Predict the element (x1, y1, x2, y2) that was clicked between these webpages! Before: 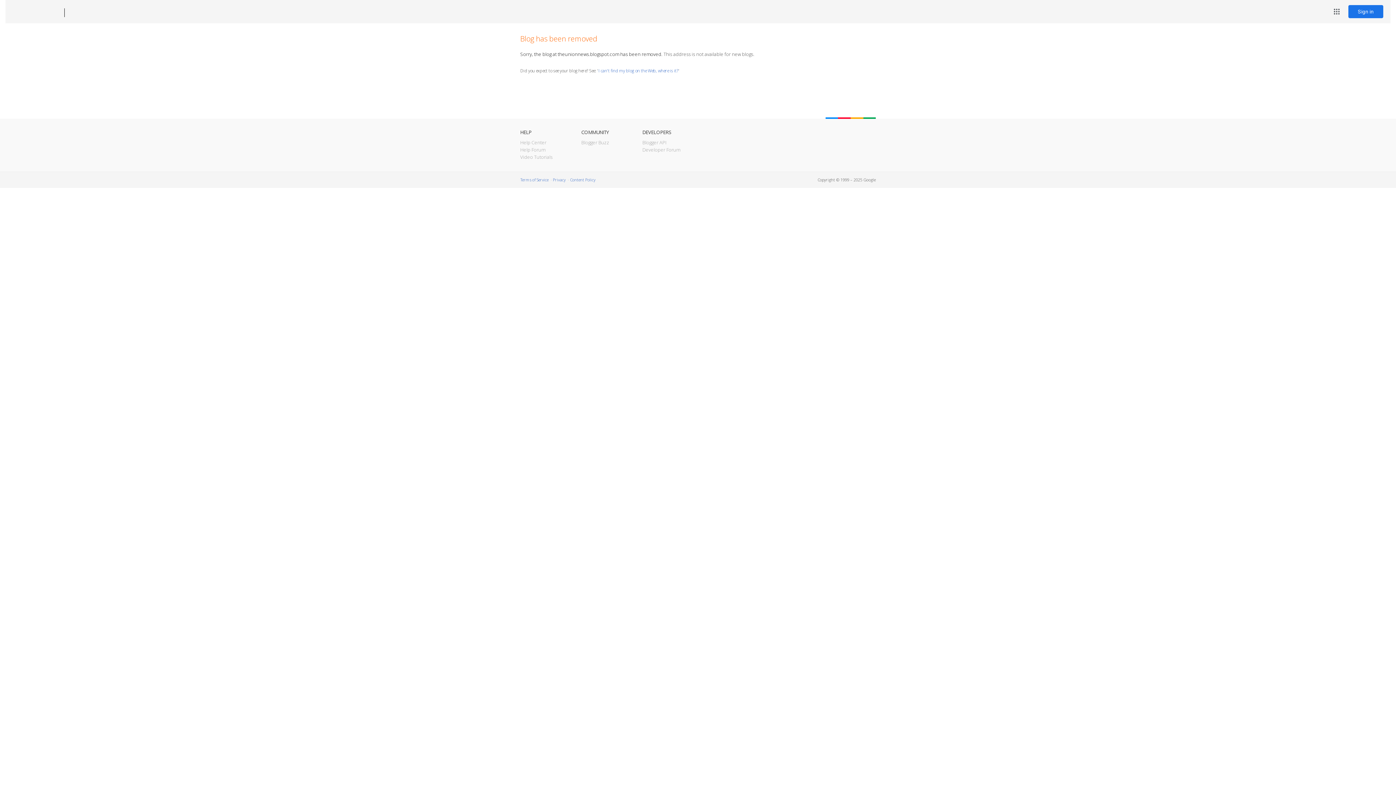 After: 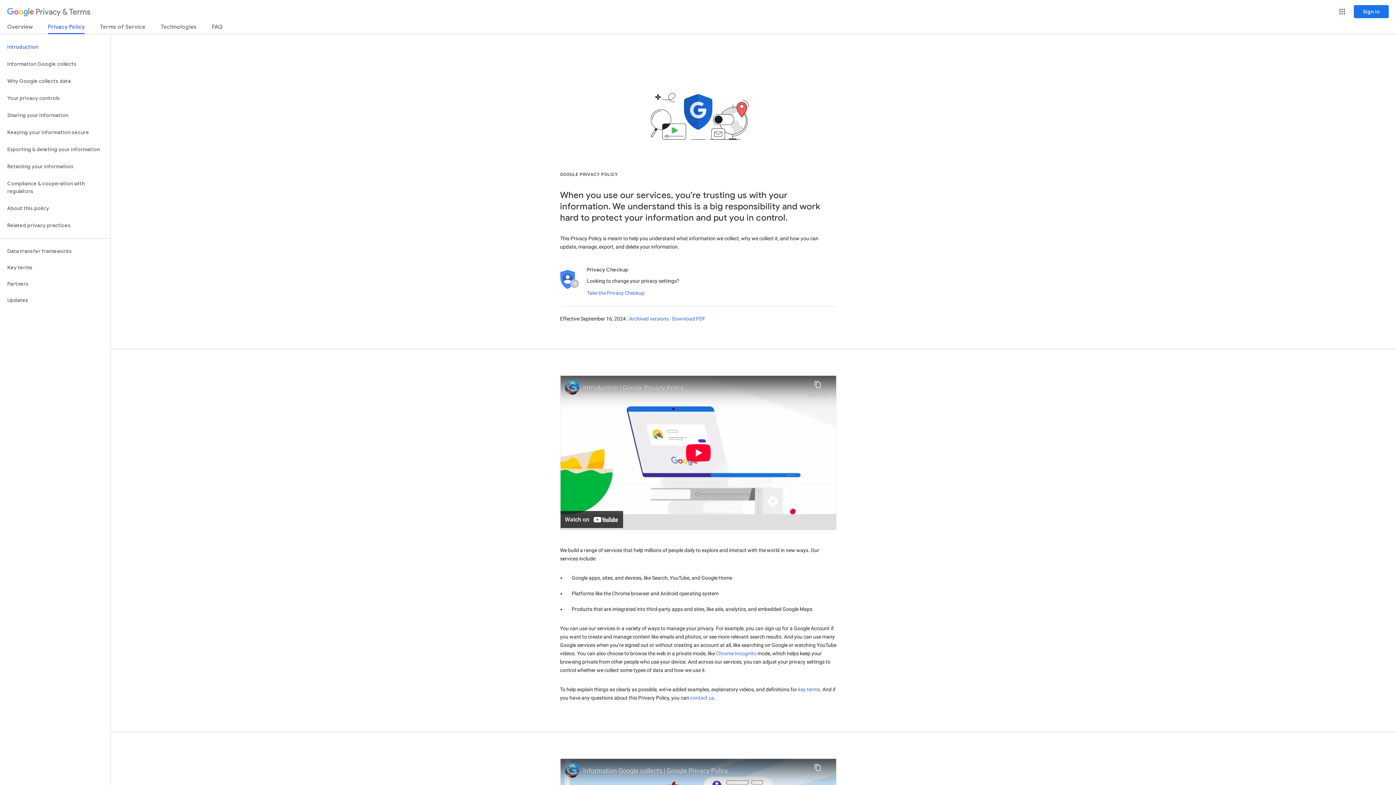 Action: label: Privacy bbox: (553, 177, 565, 182)